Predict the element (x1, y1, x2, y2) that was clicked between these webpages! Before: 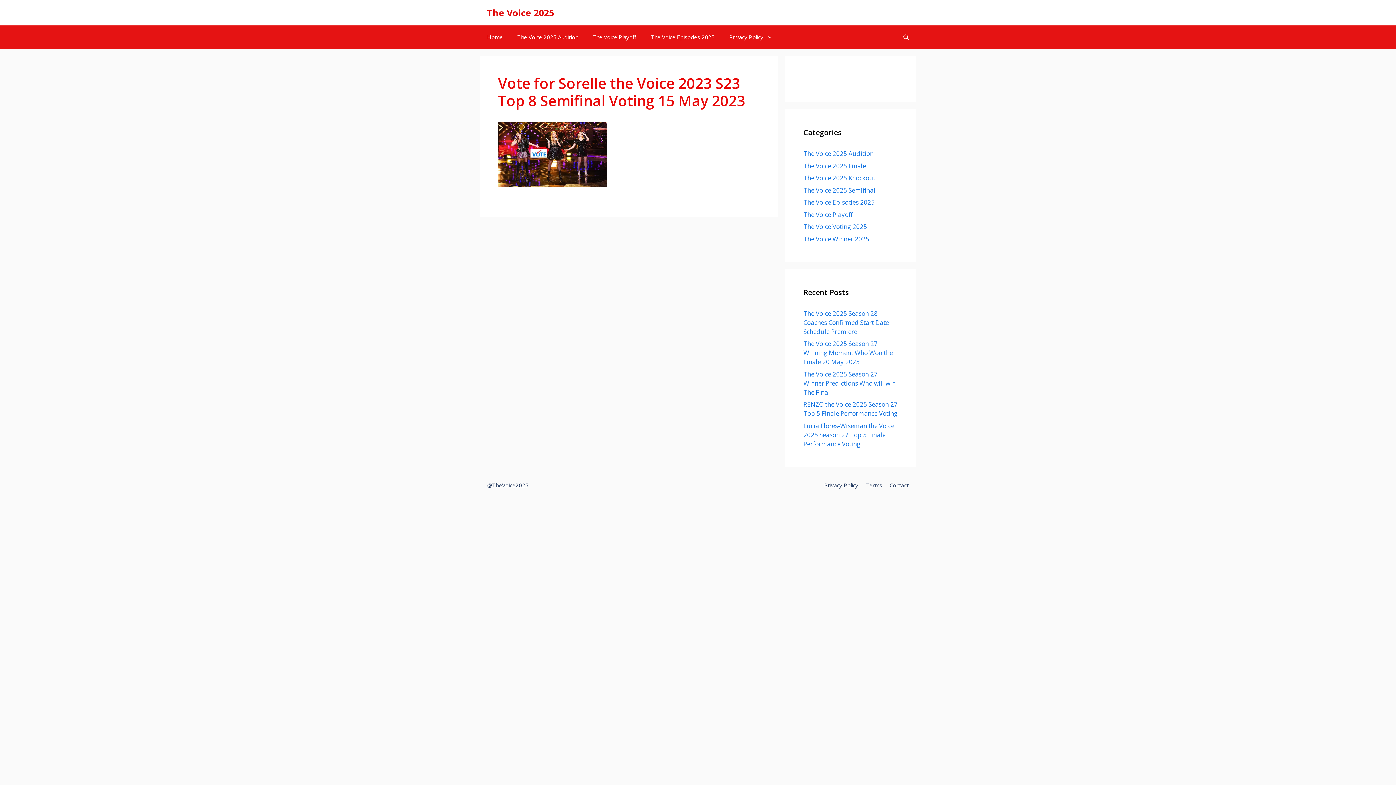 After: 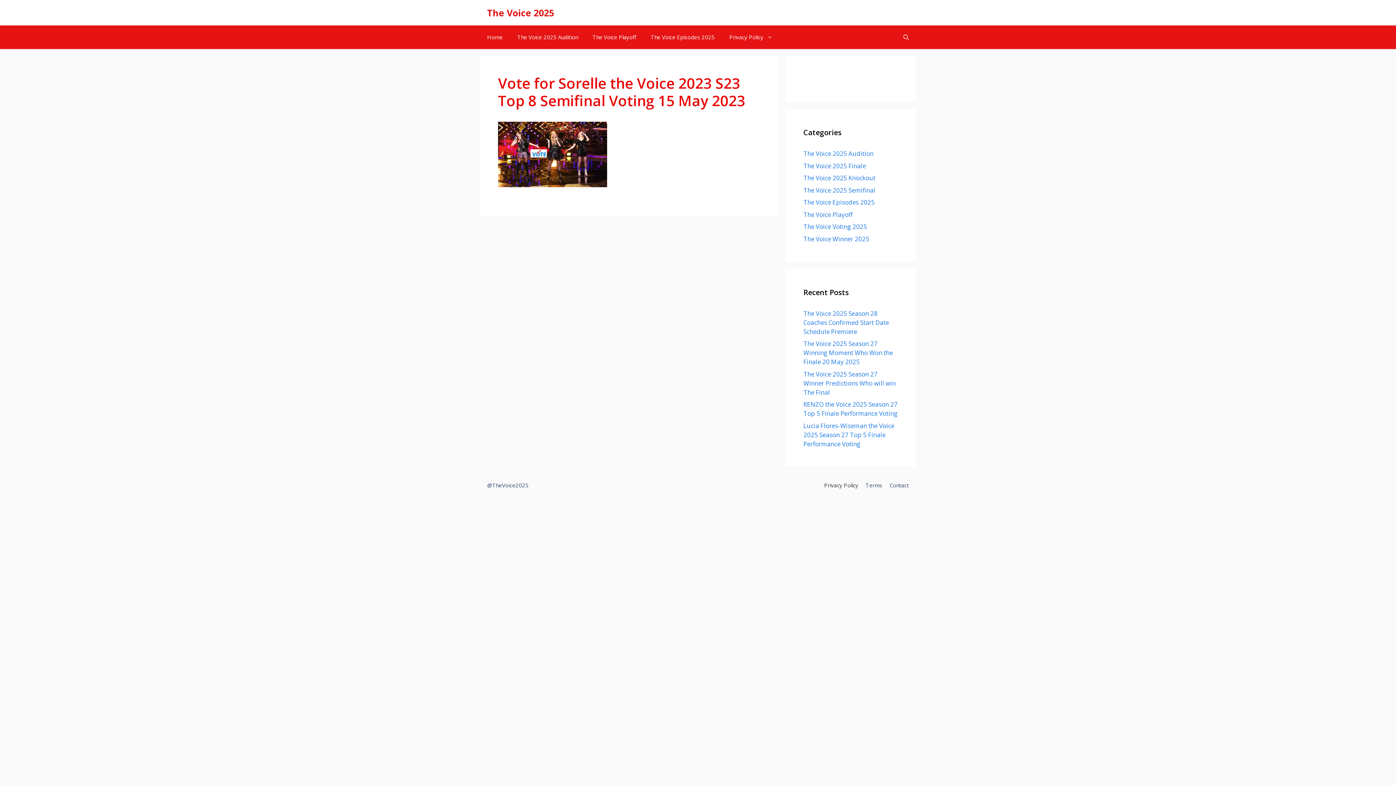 Action: bbox: (824, 481, 858, 488) label: Privacy Policy